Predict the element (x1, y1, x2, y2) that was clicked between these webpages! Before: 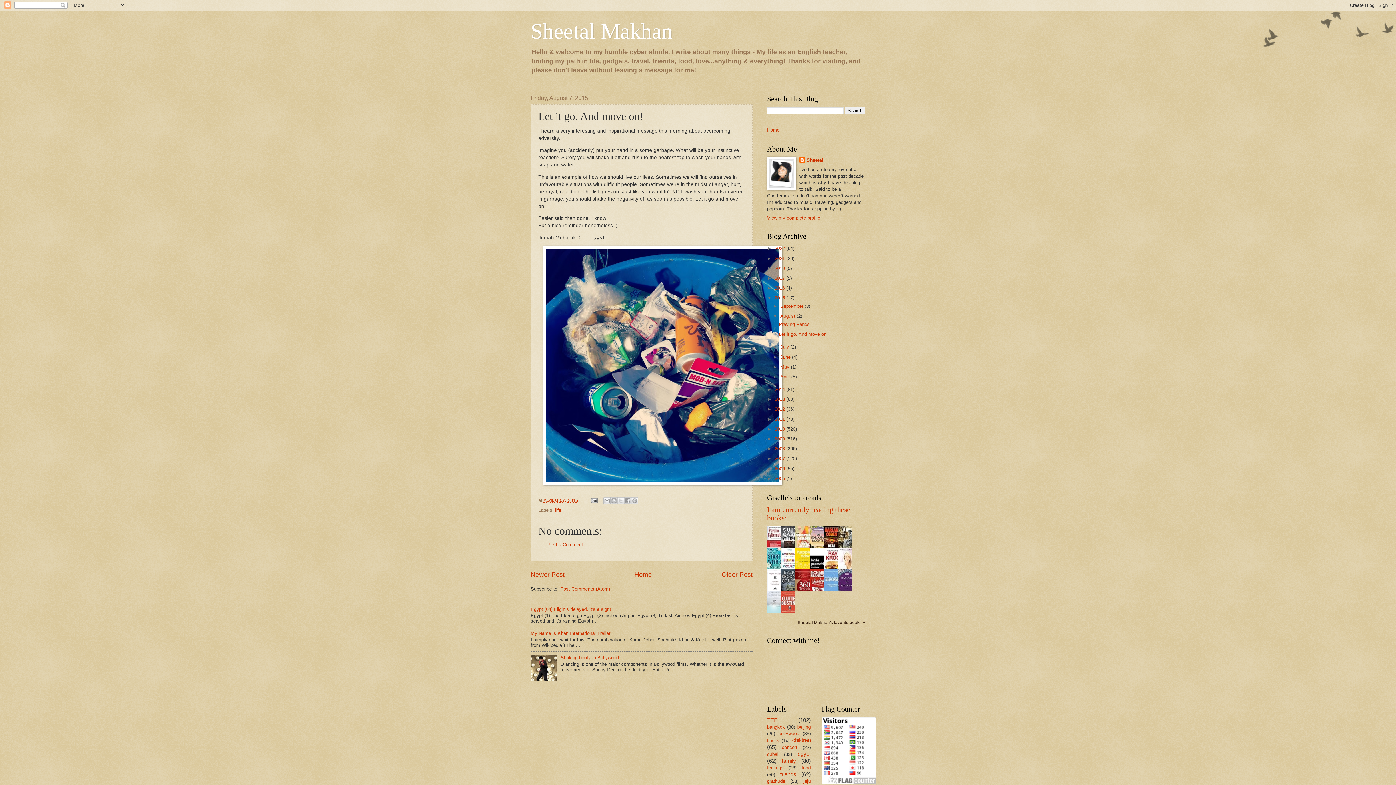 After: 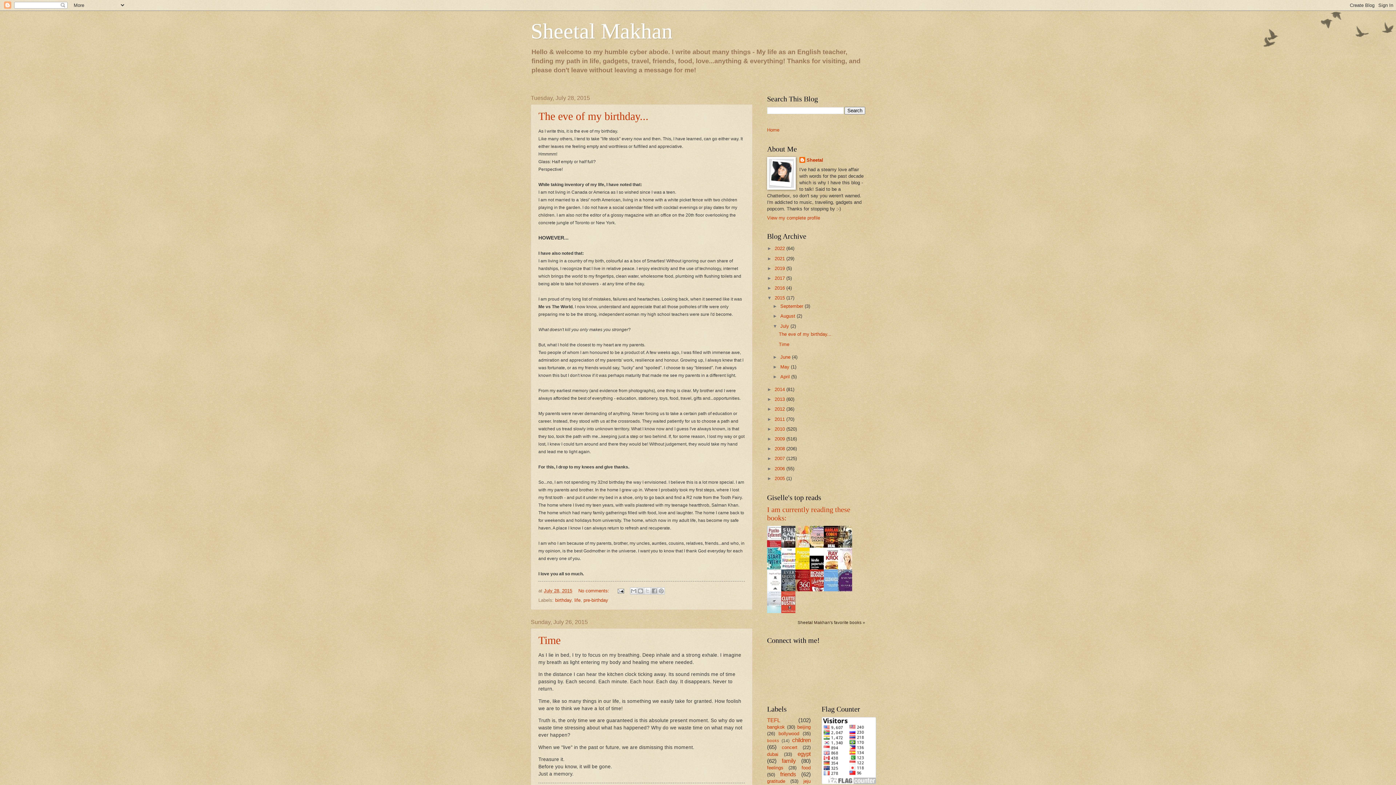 Action: bbox: (780, 344, 790, 349) label: July 